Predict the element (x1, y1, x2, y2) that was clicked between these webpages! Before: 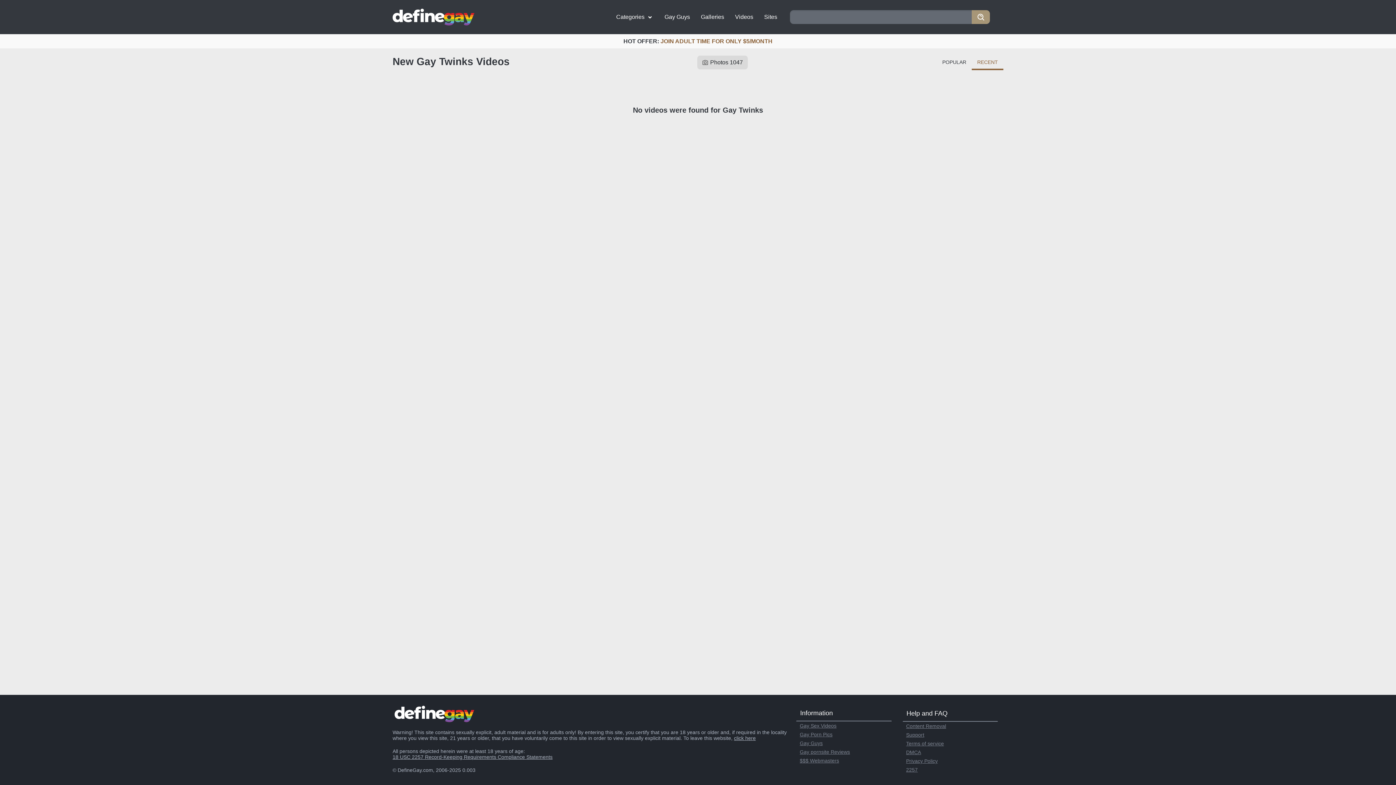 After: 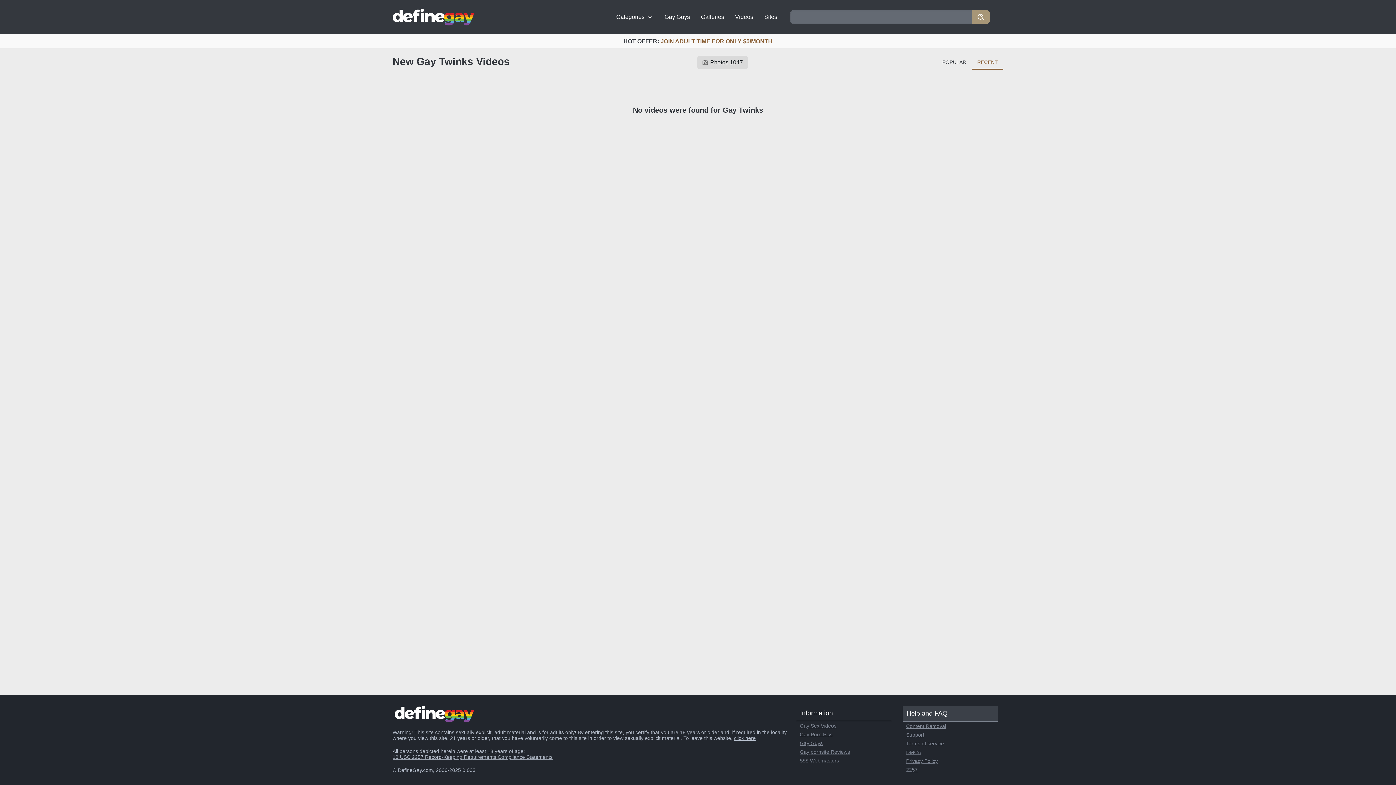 Action: bbox: (902, 706, 998, 722) label: Help and FAQ